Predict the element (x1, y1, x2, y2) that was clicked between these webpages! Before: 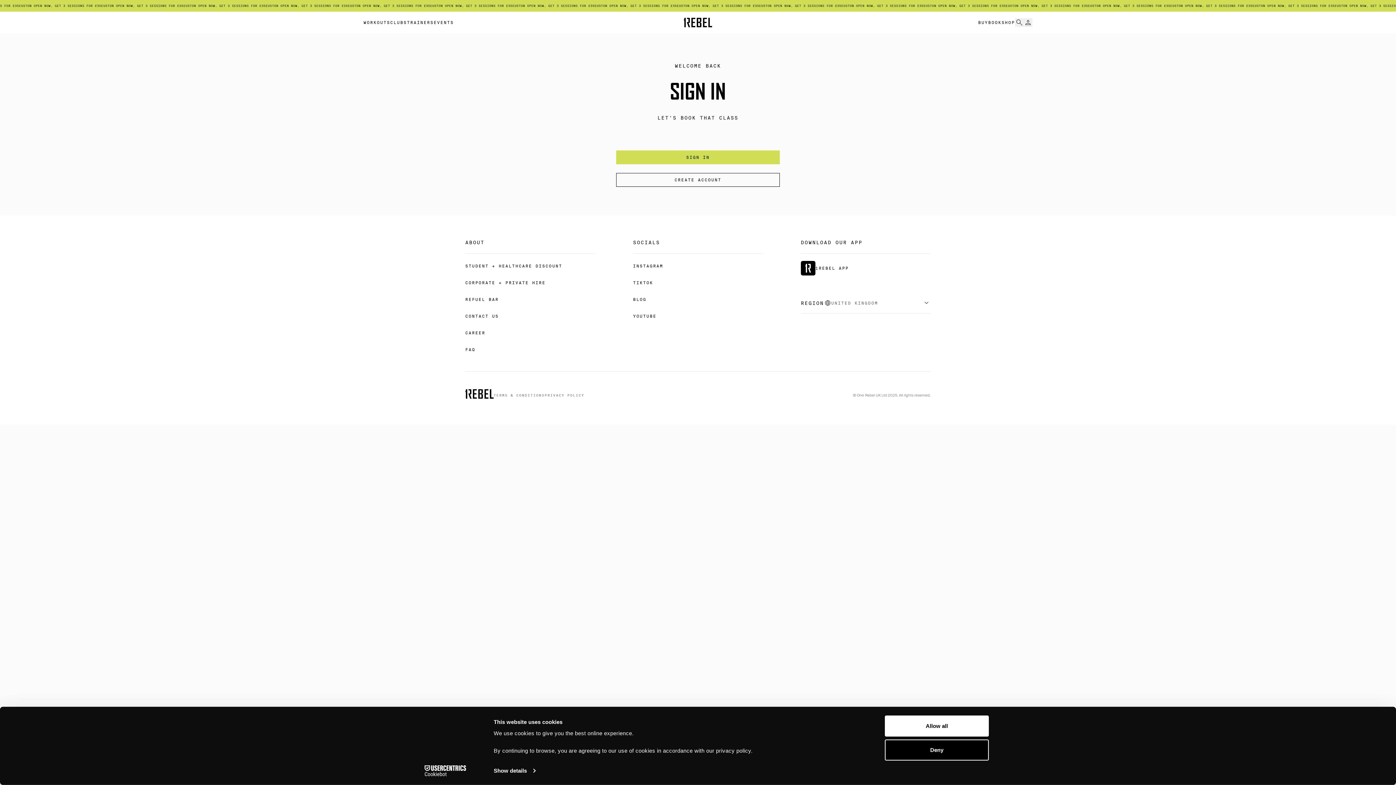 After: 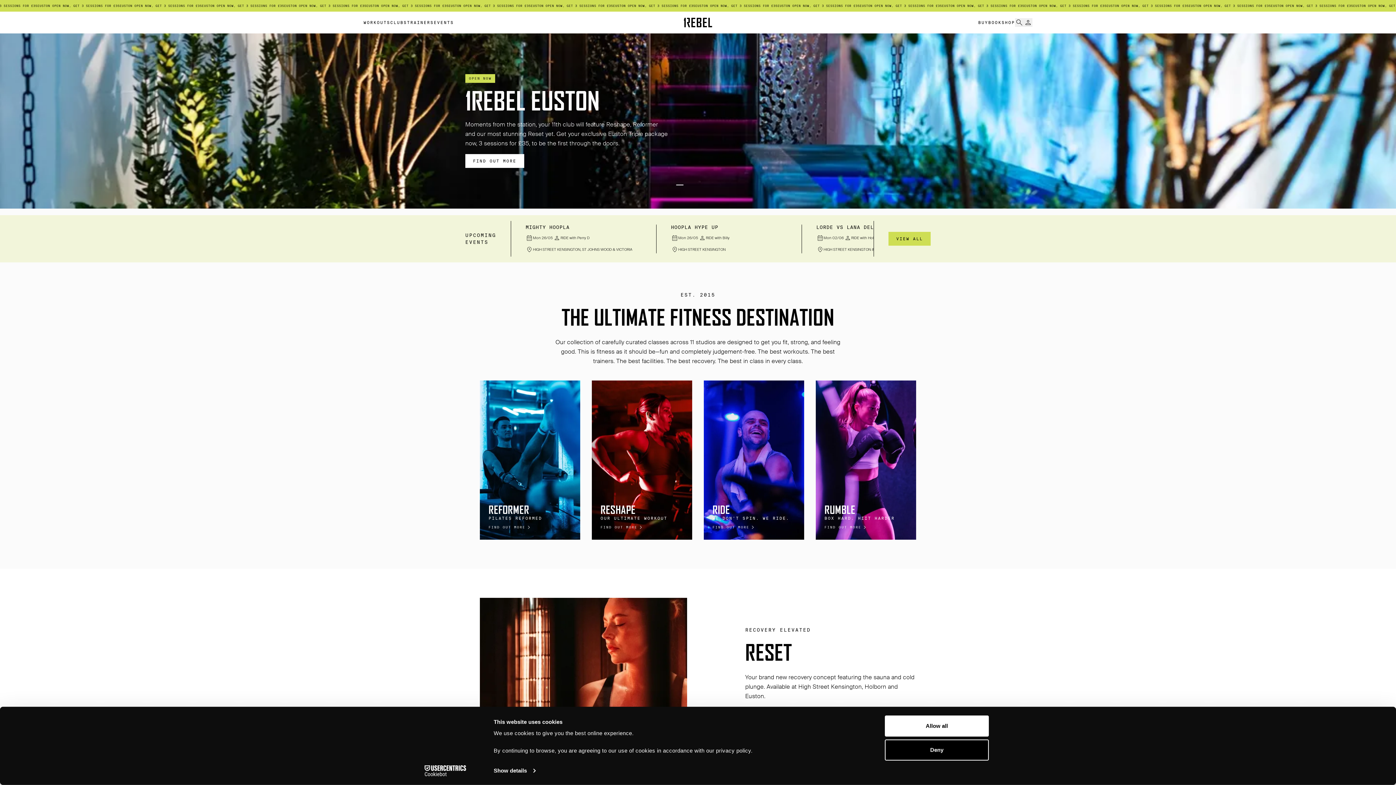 Action: bbox: (465, 389, 493, 401)